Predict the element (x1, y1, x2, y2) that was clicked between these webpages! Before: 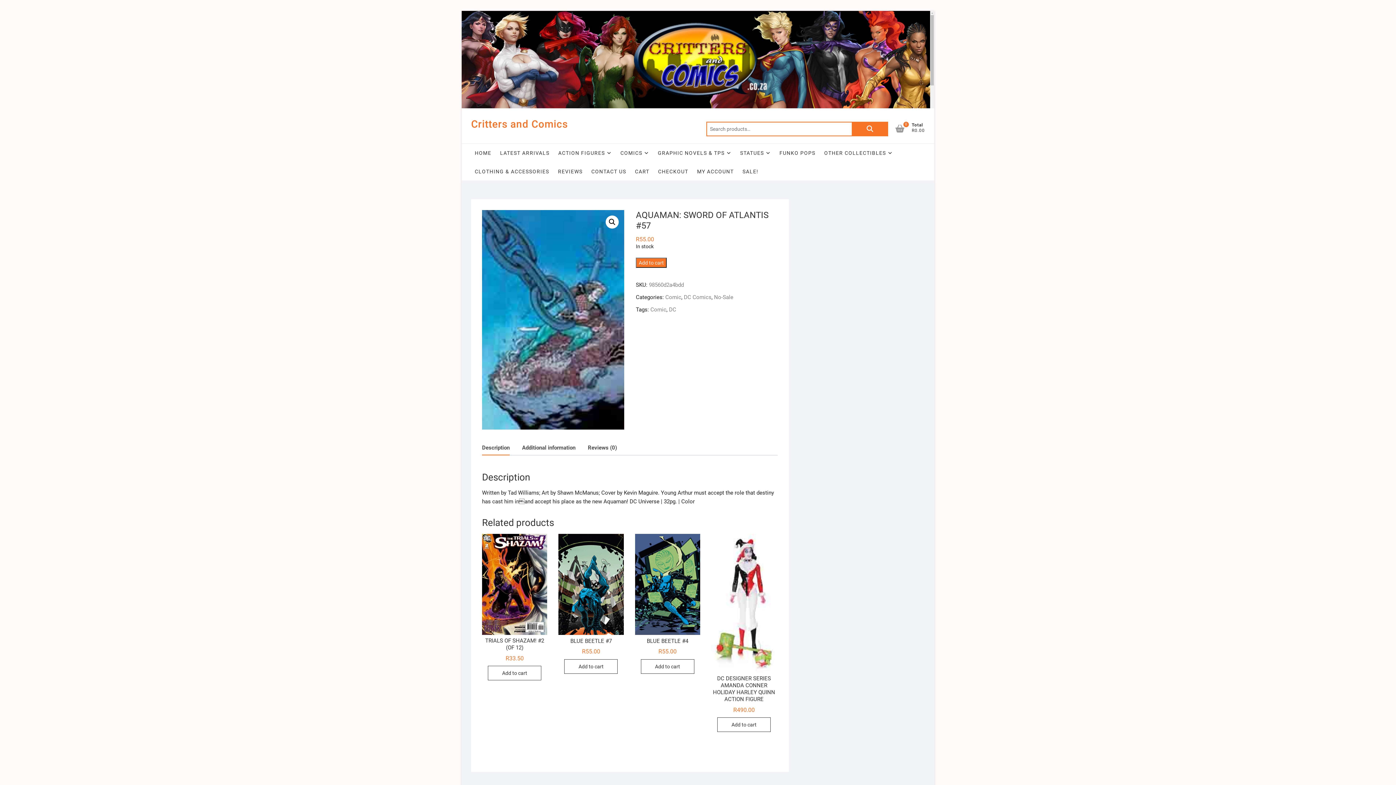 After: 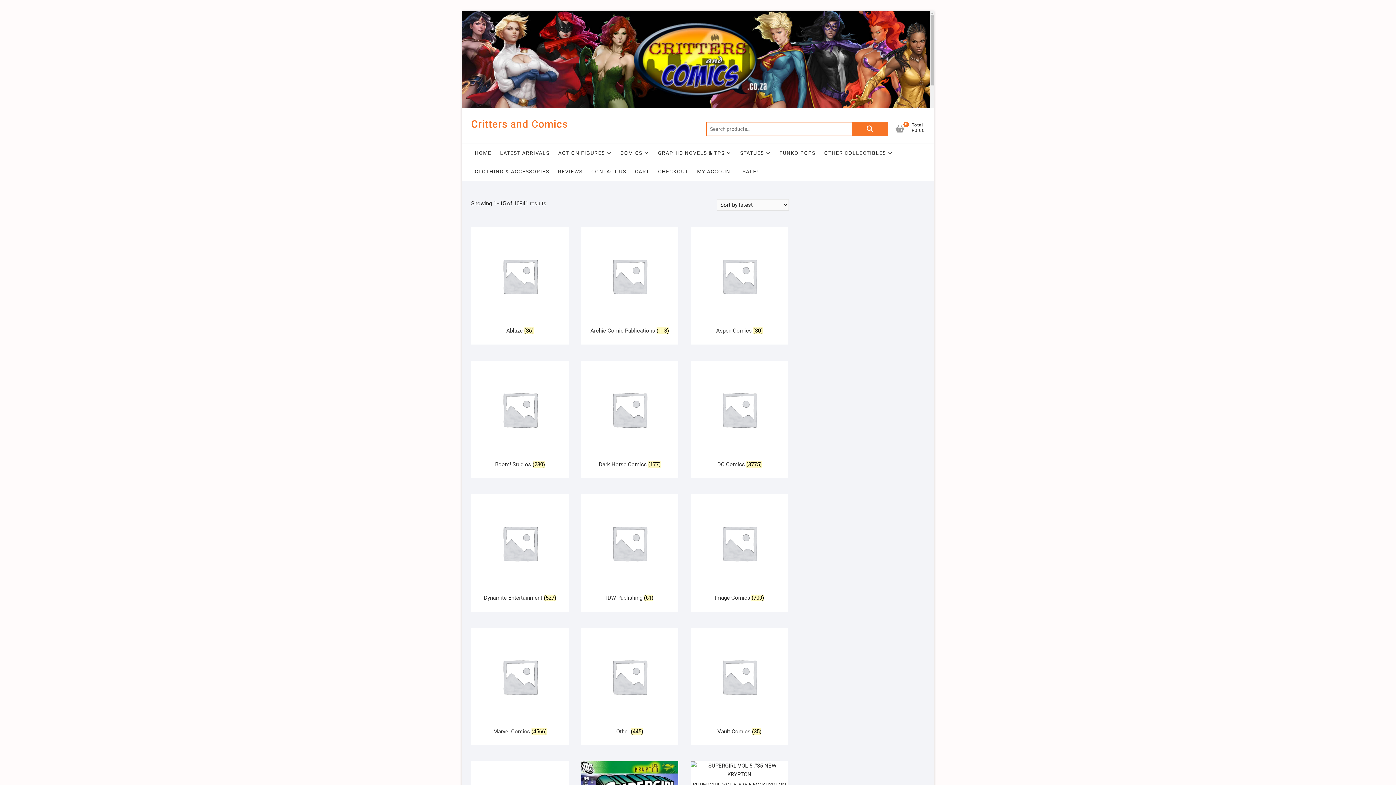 Action: bbox: (665, 294, 681, 300) label: Comic